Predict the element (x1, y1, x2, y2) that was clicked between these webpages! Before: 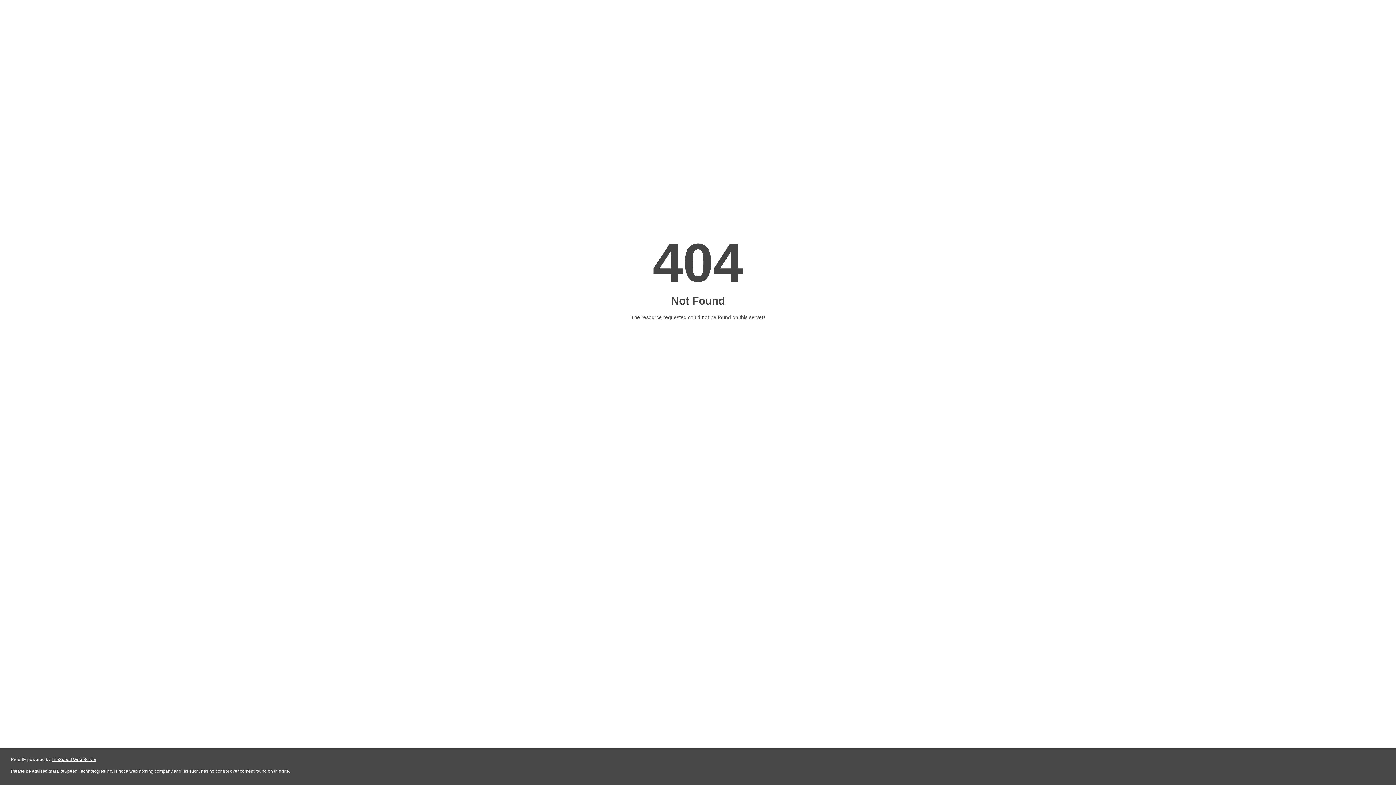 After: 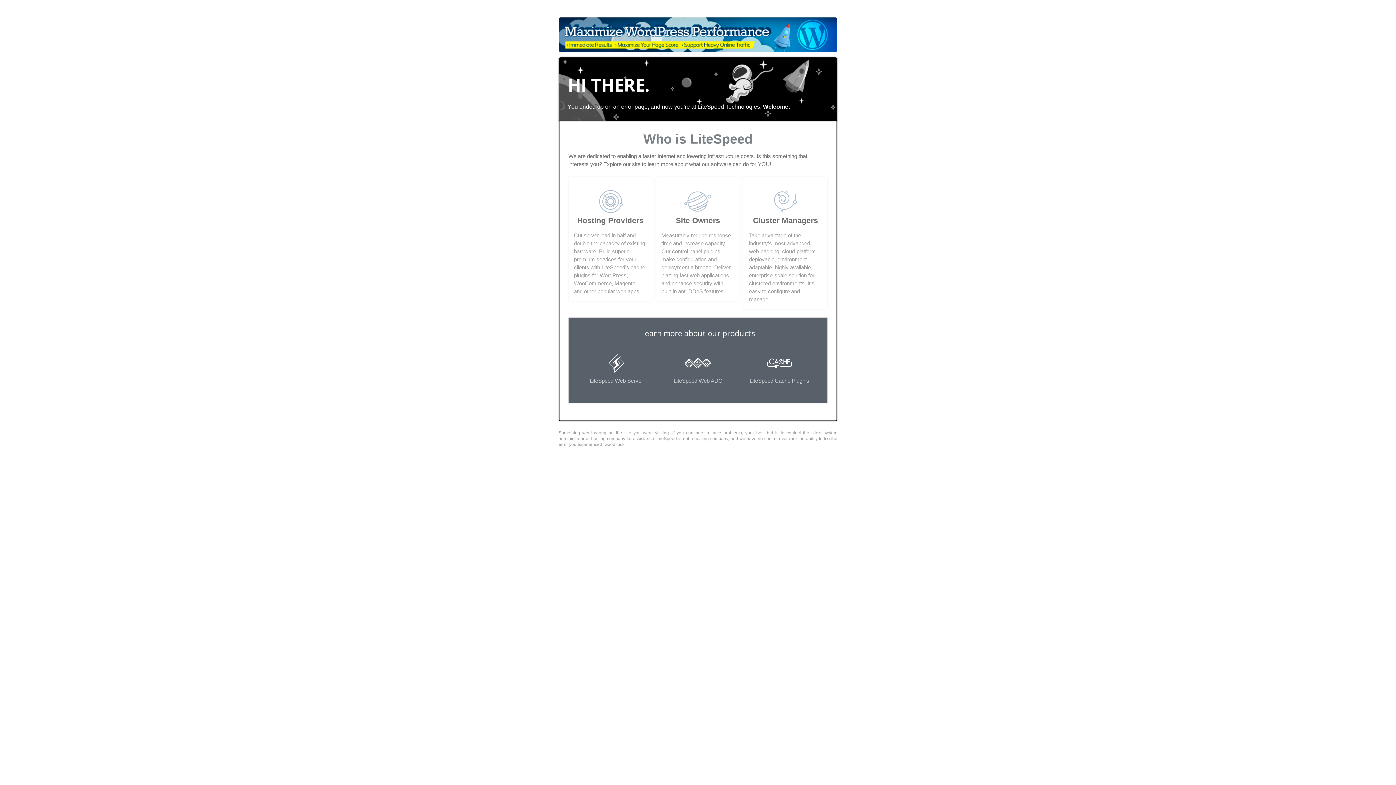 Action: label: LiteSpeed Web Server bbox: (51, 757, 96, 762)